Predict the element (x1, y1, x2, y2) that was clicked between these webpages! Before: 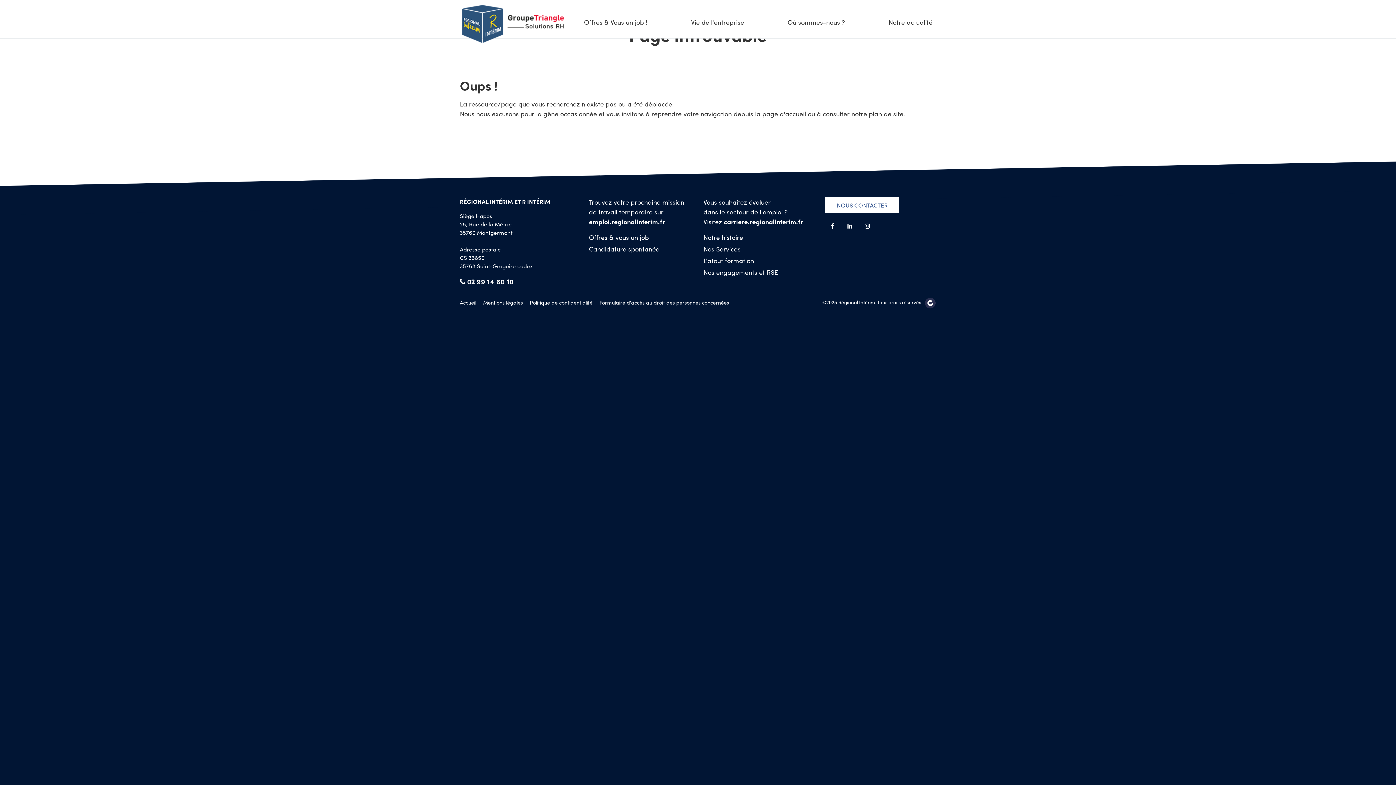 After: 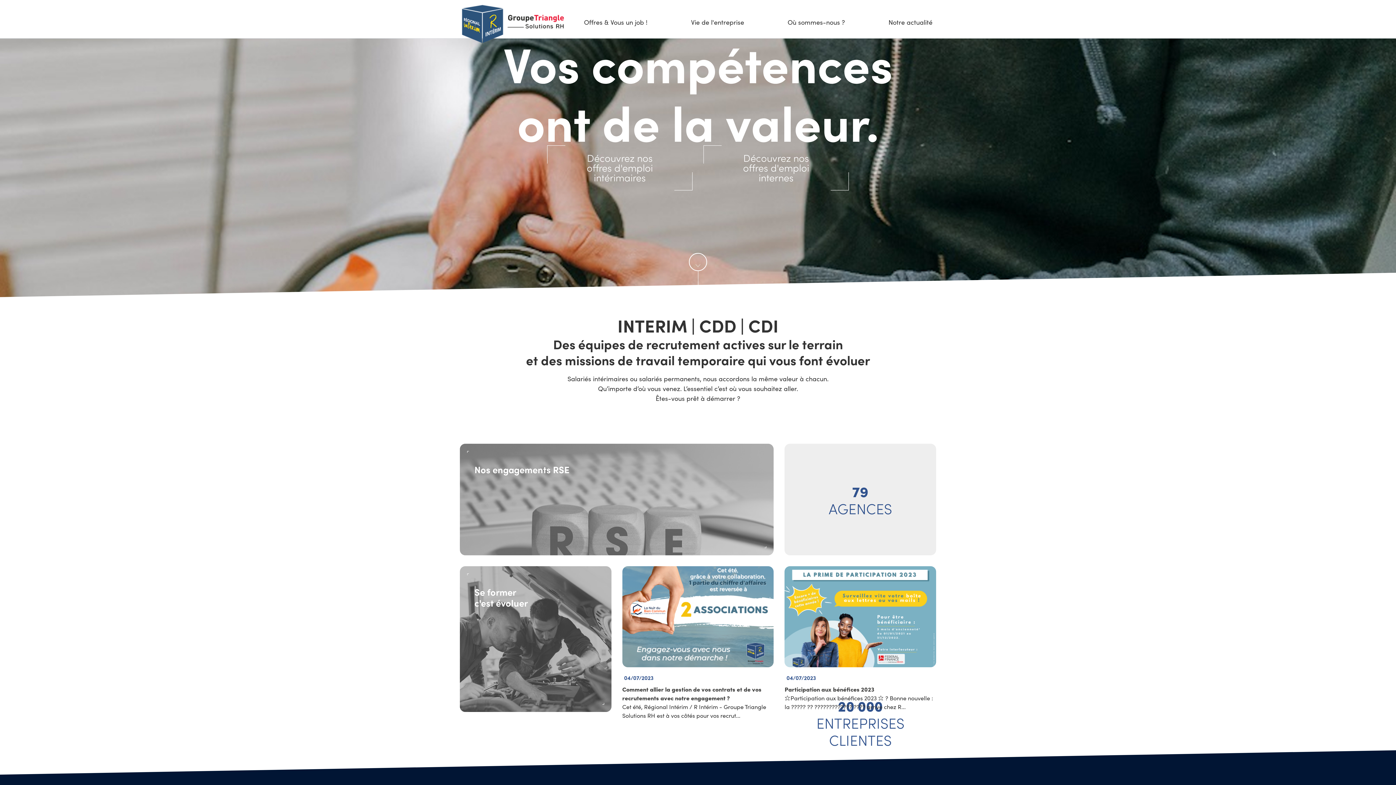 Action: bbox: (460, 298, 476, 306) label: Accueil